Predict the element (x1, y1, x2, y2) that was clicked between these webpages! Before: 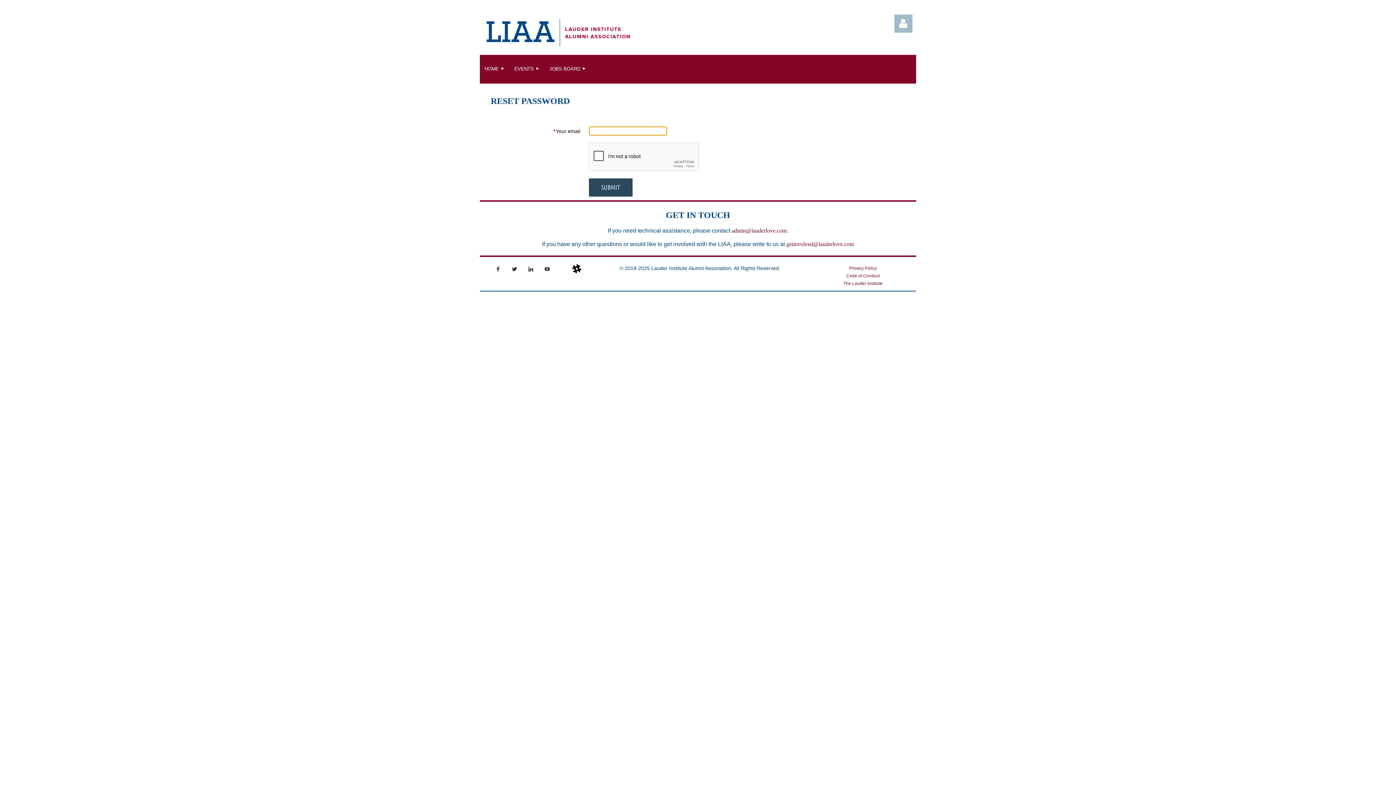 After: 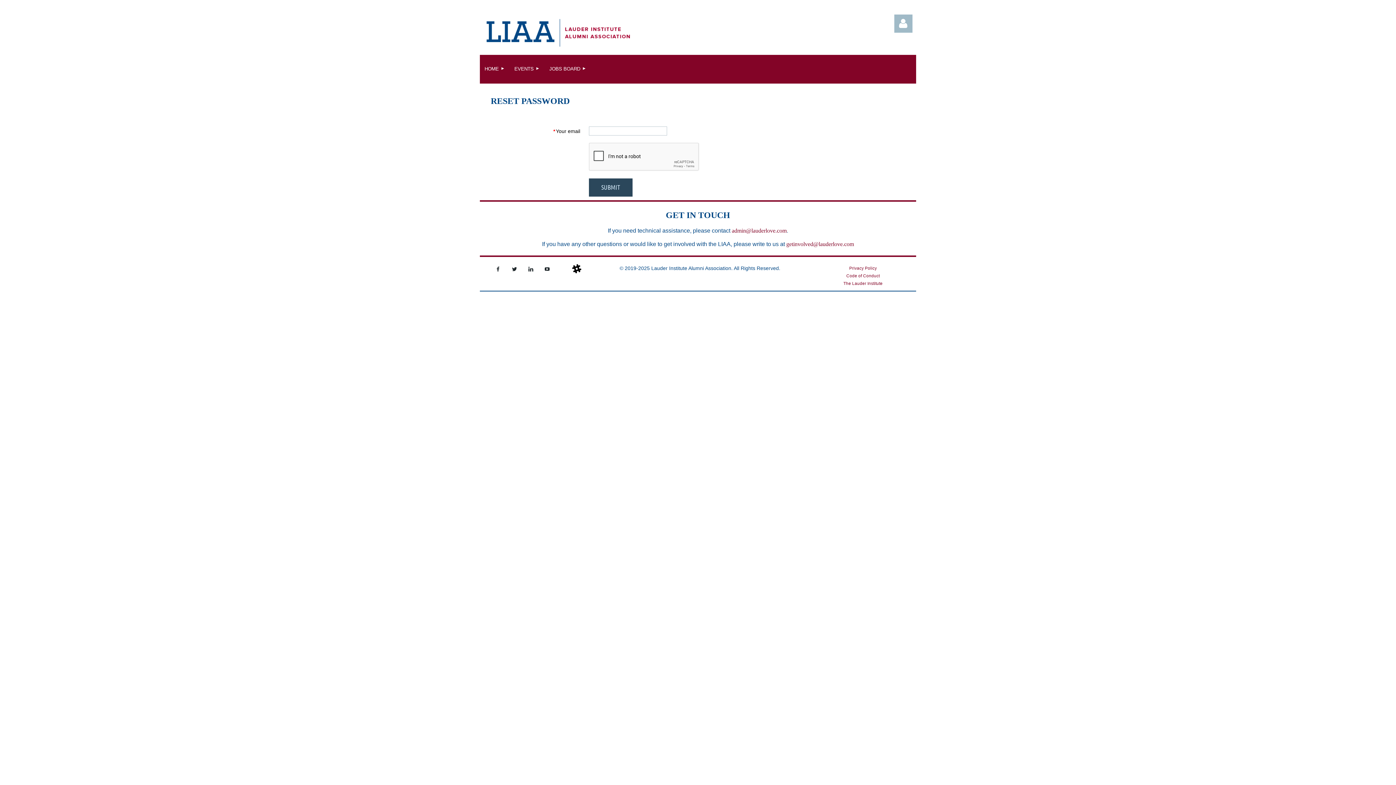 Action: label: admin@lauderlove.com bbox: (732, 227, 786, 233)